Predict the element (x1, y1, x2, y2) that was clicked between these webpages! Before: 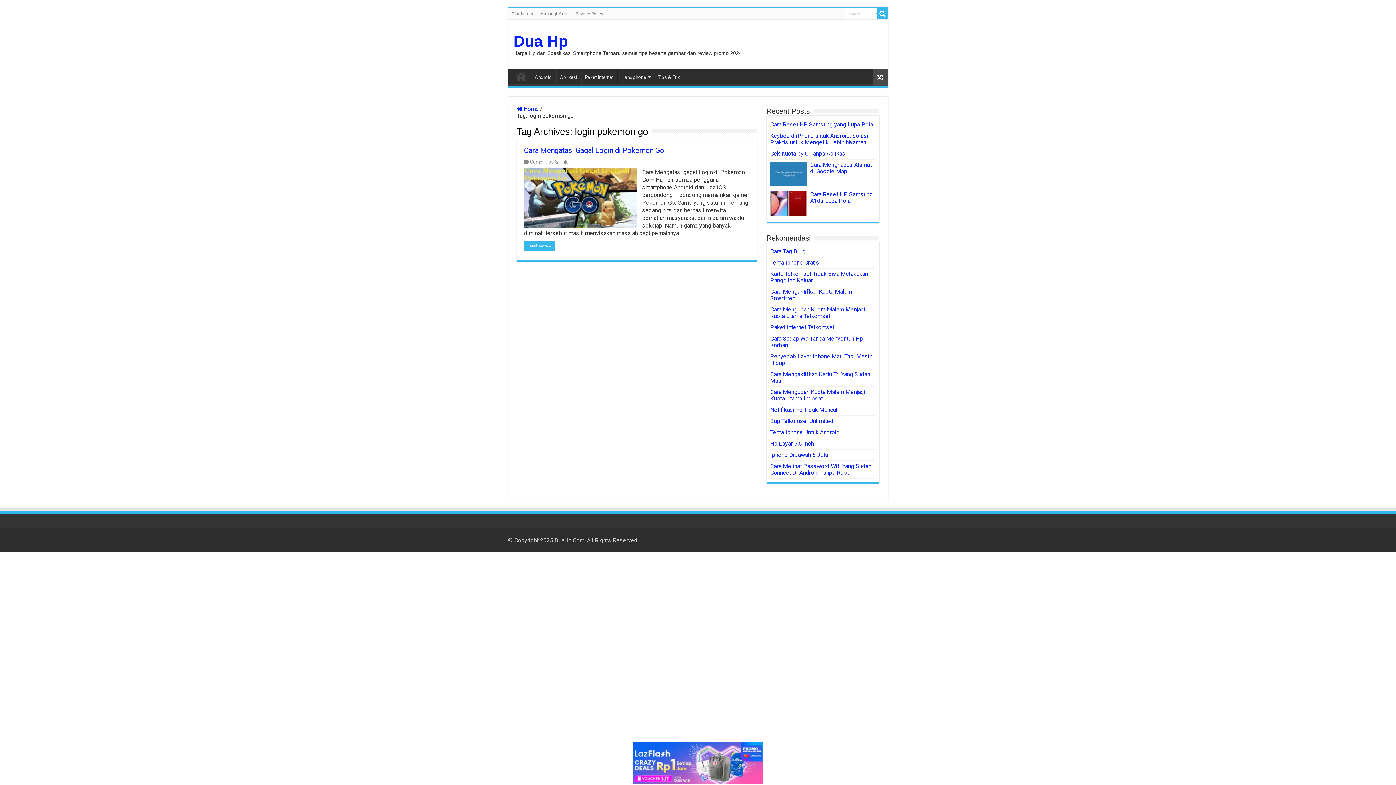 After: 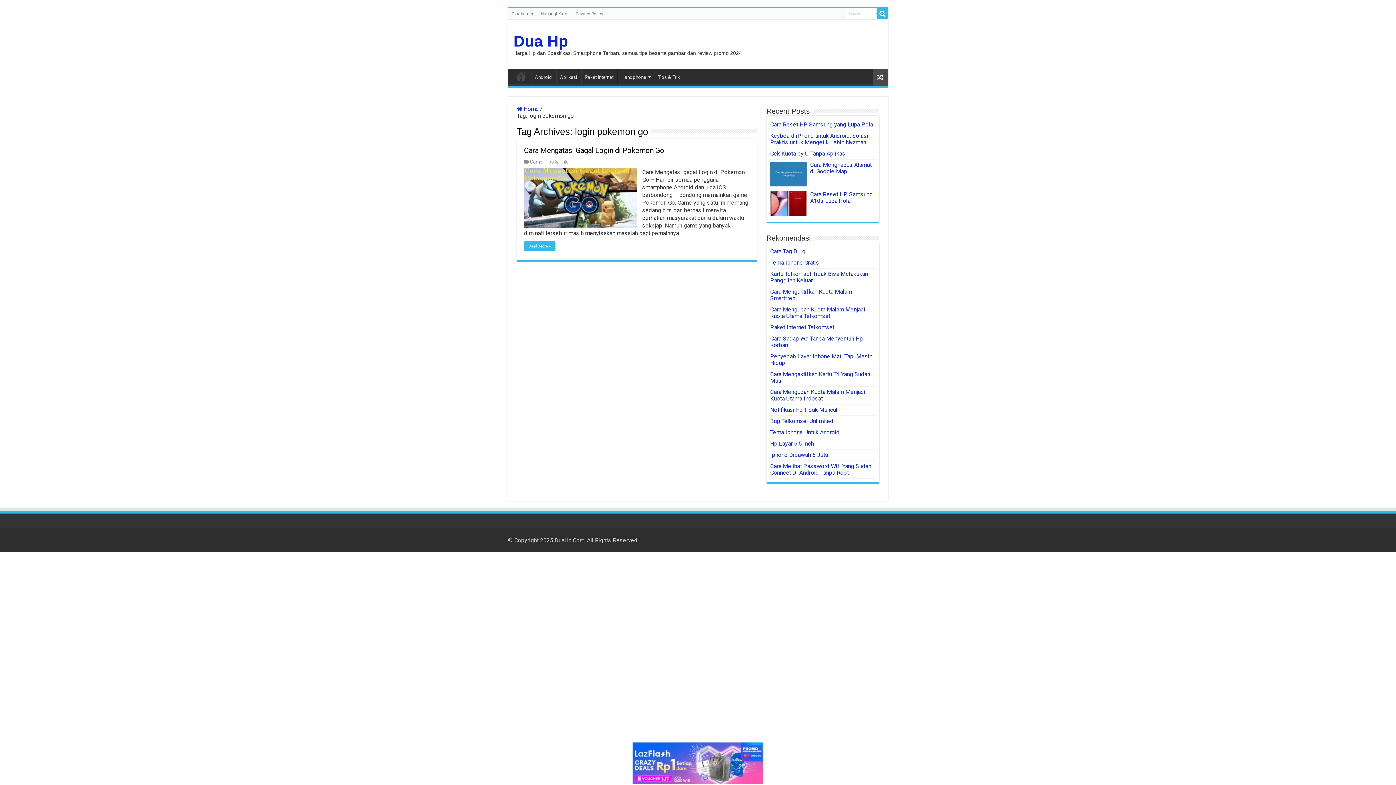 Action: label: Cara Mengatasi Gagal Login di Pokemon Go bbox: (524, 146, 664, 154)